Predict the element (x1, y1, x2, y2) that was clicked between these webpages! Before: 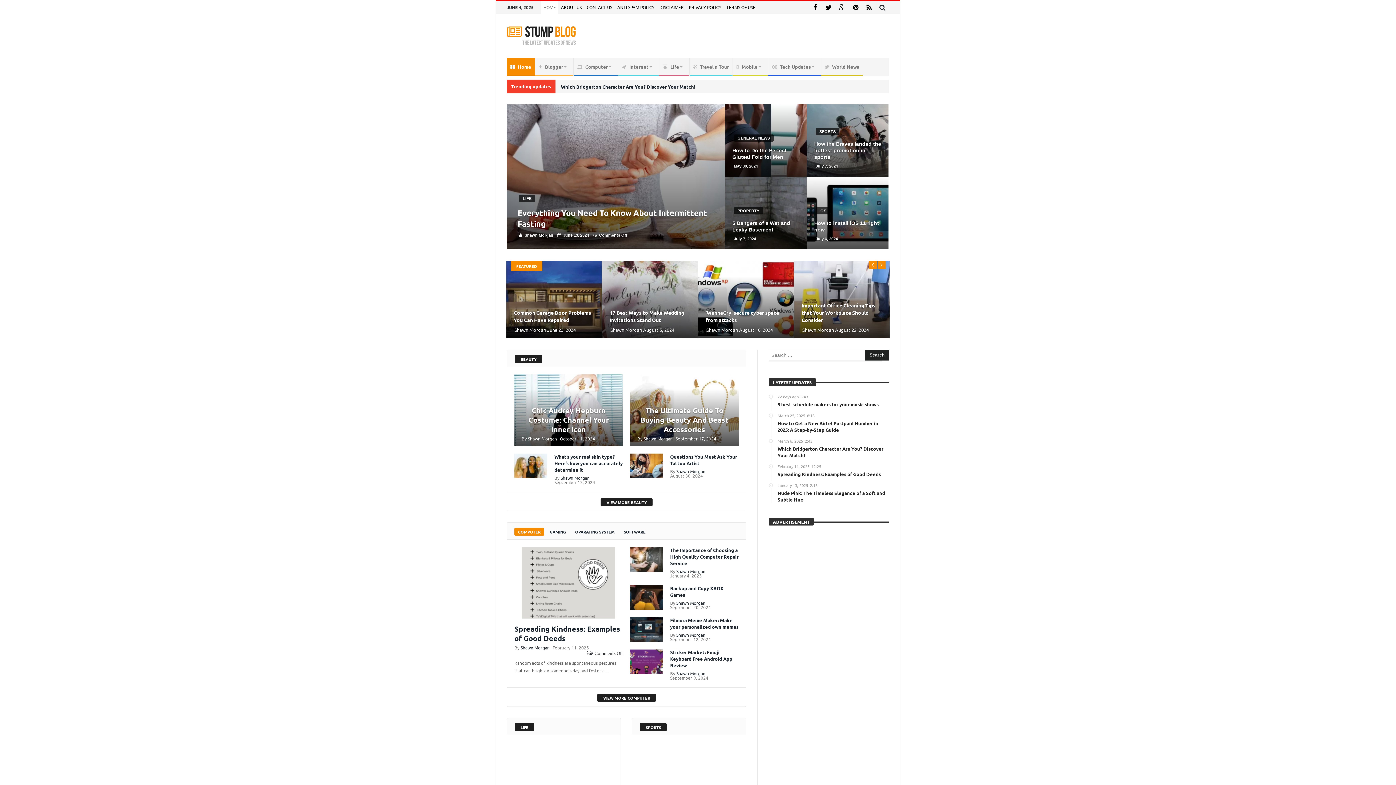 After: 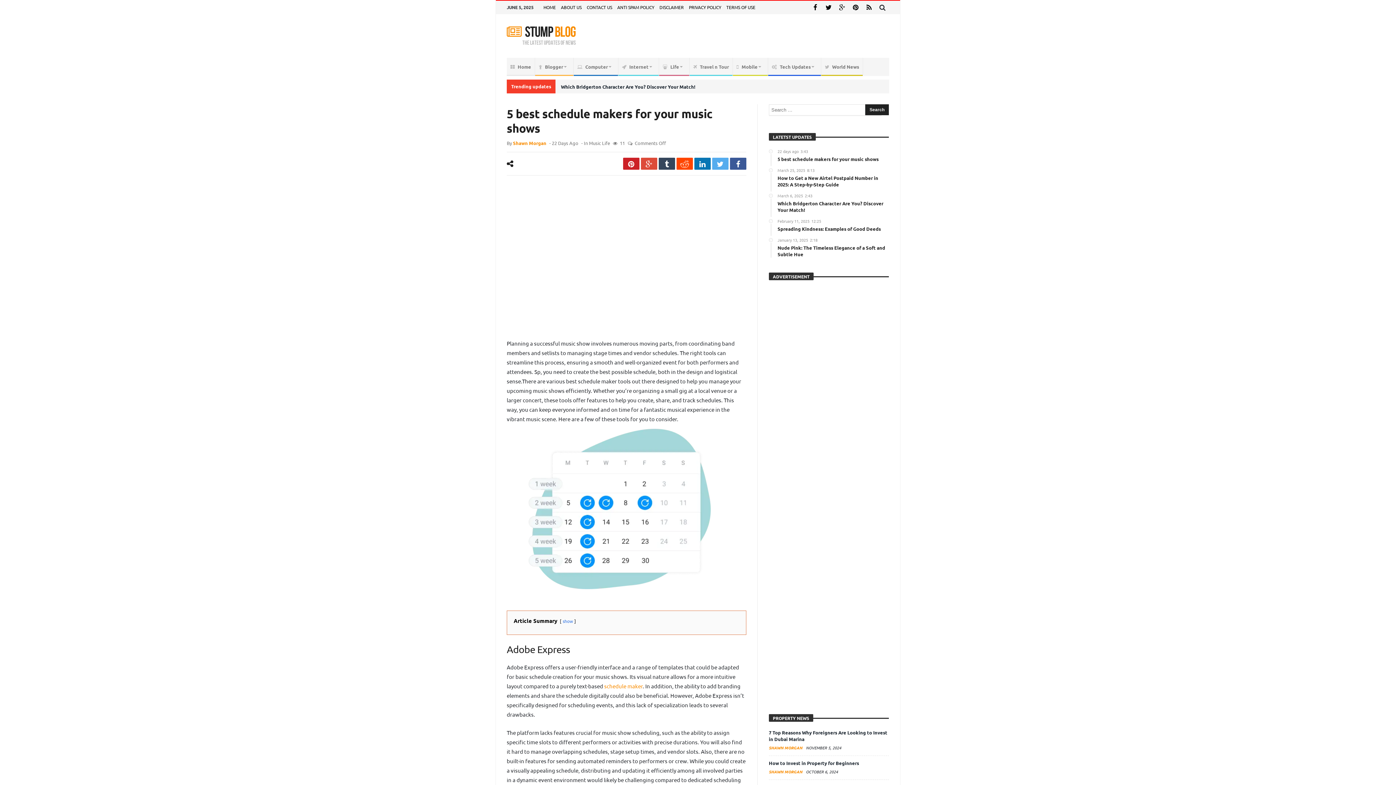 Action: bbox: (561, 83, 662, 89) label: 5 best schedule makers for your music shows